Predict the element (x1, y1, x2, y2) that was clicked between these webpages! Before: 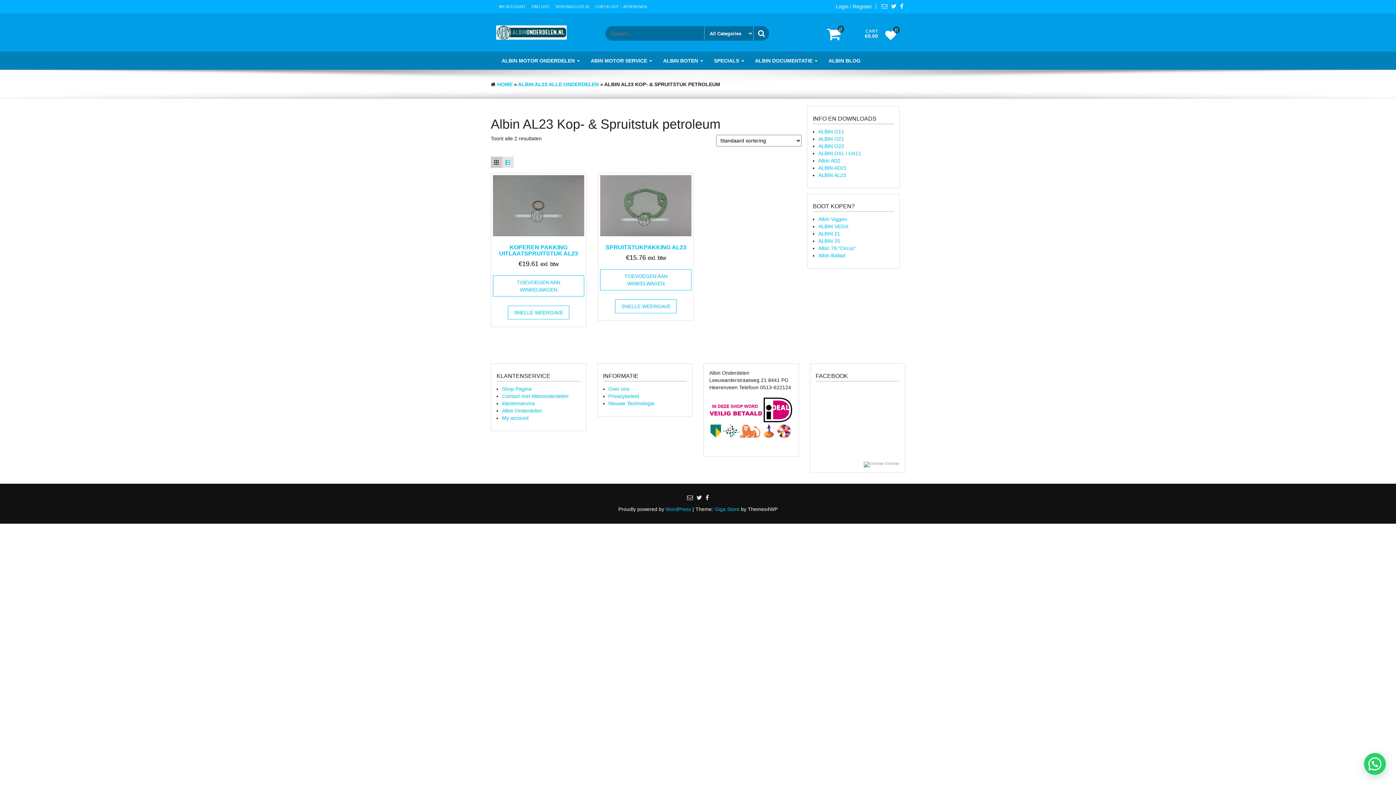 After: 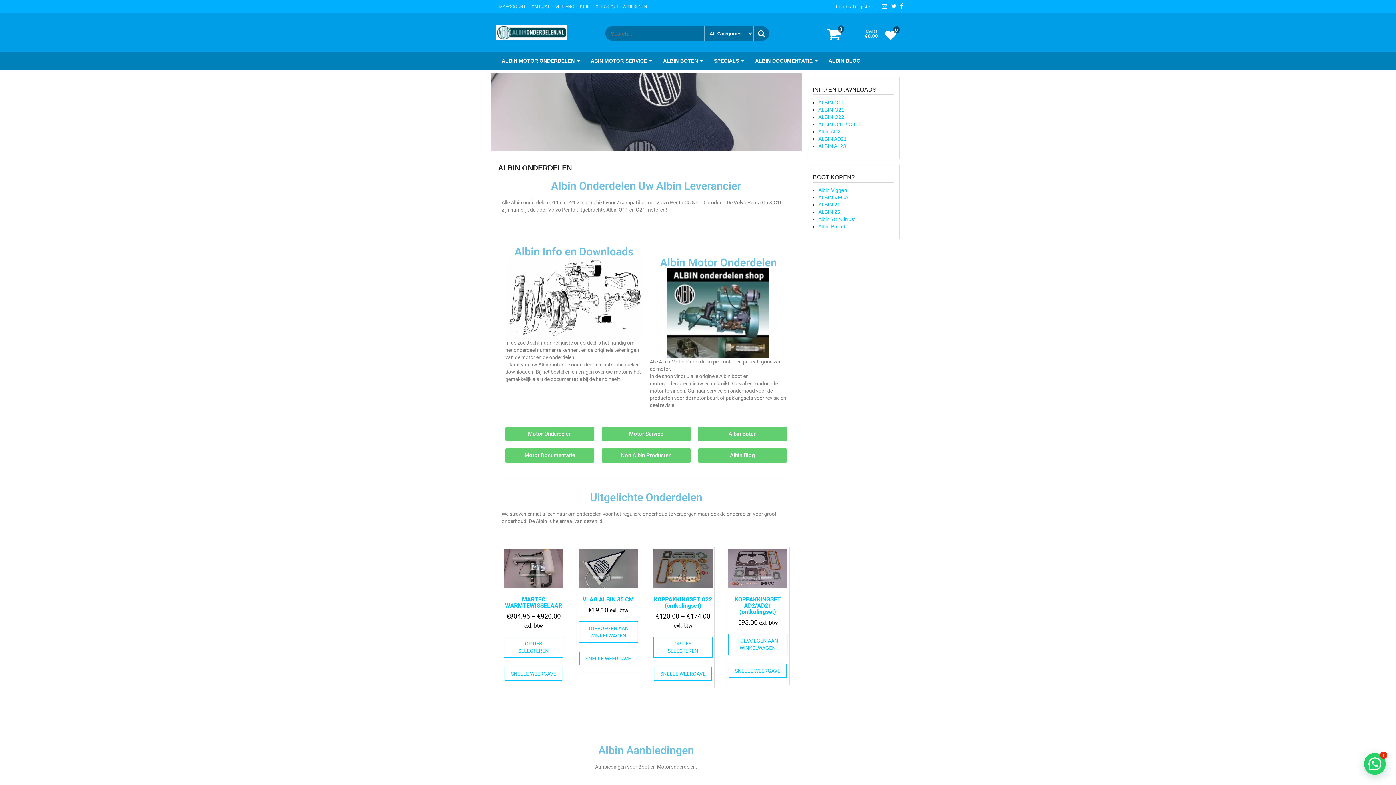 Action: label: Nieuwe Technologie bbox: (608, 400, 654, 406)